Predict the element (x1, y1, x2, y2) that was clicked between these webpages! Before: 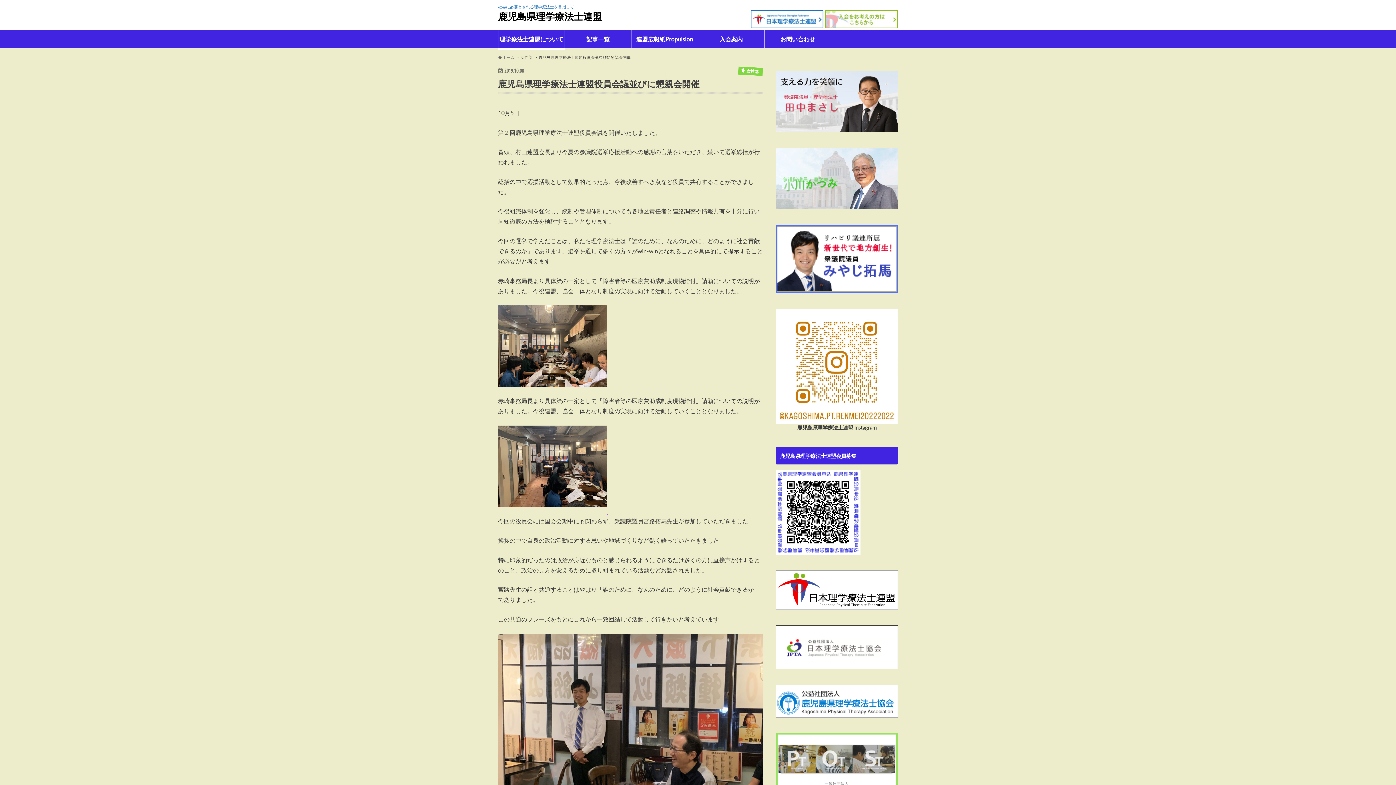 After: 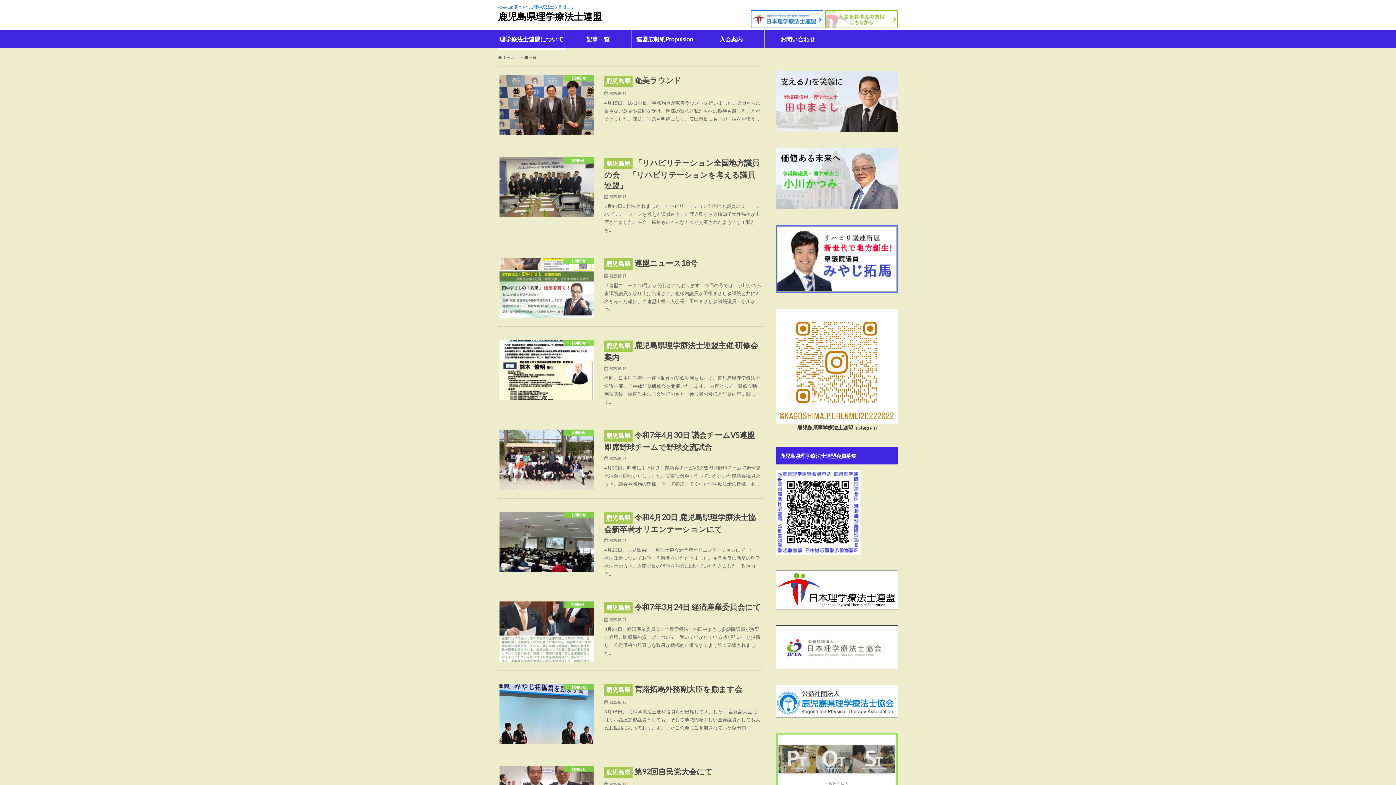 Action: bbox: (565, 30, 631, 48) label: 記事一覧